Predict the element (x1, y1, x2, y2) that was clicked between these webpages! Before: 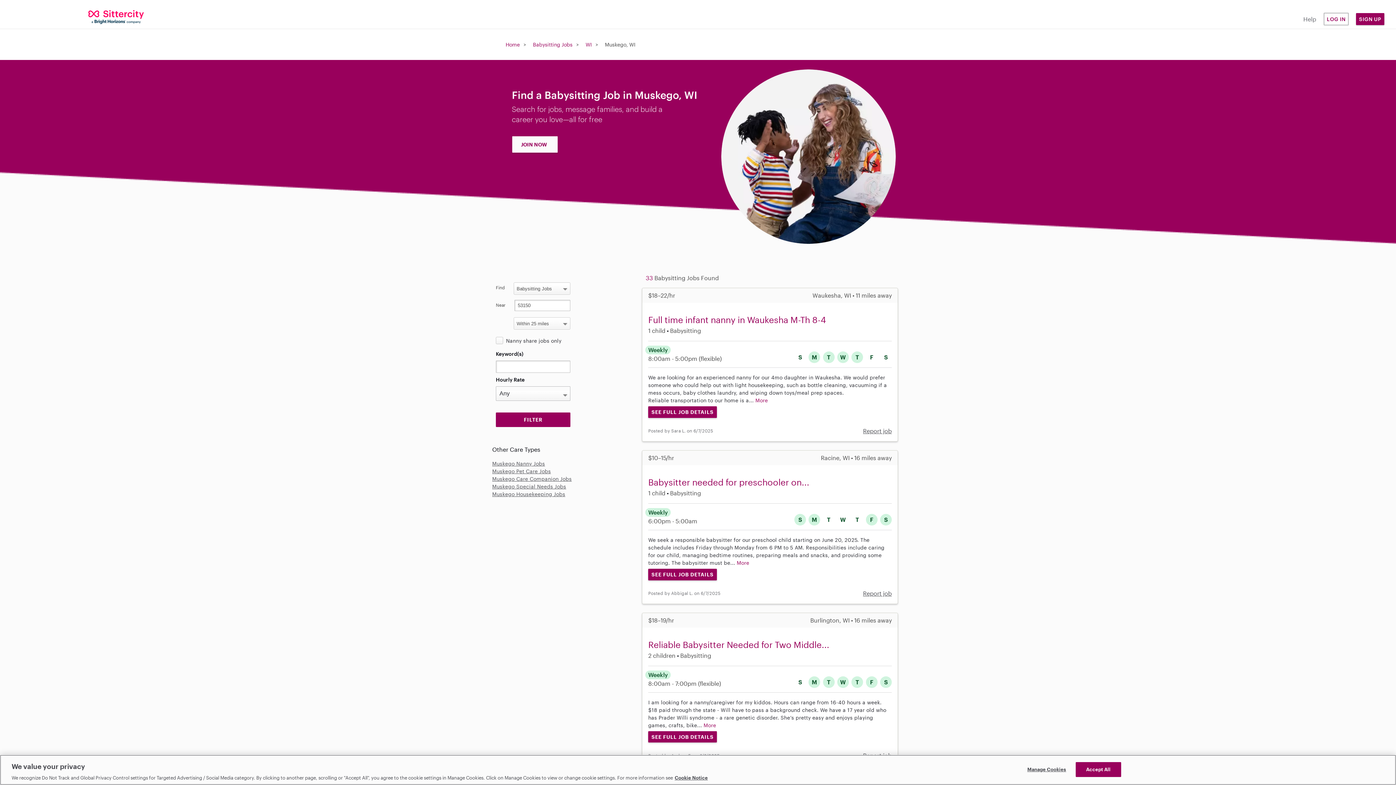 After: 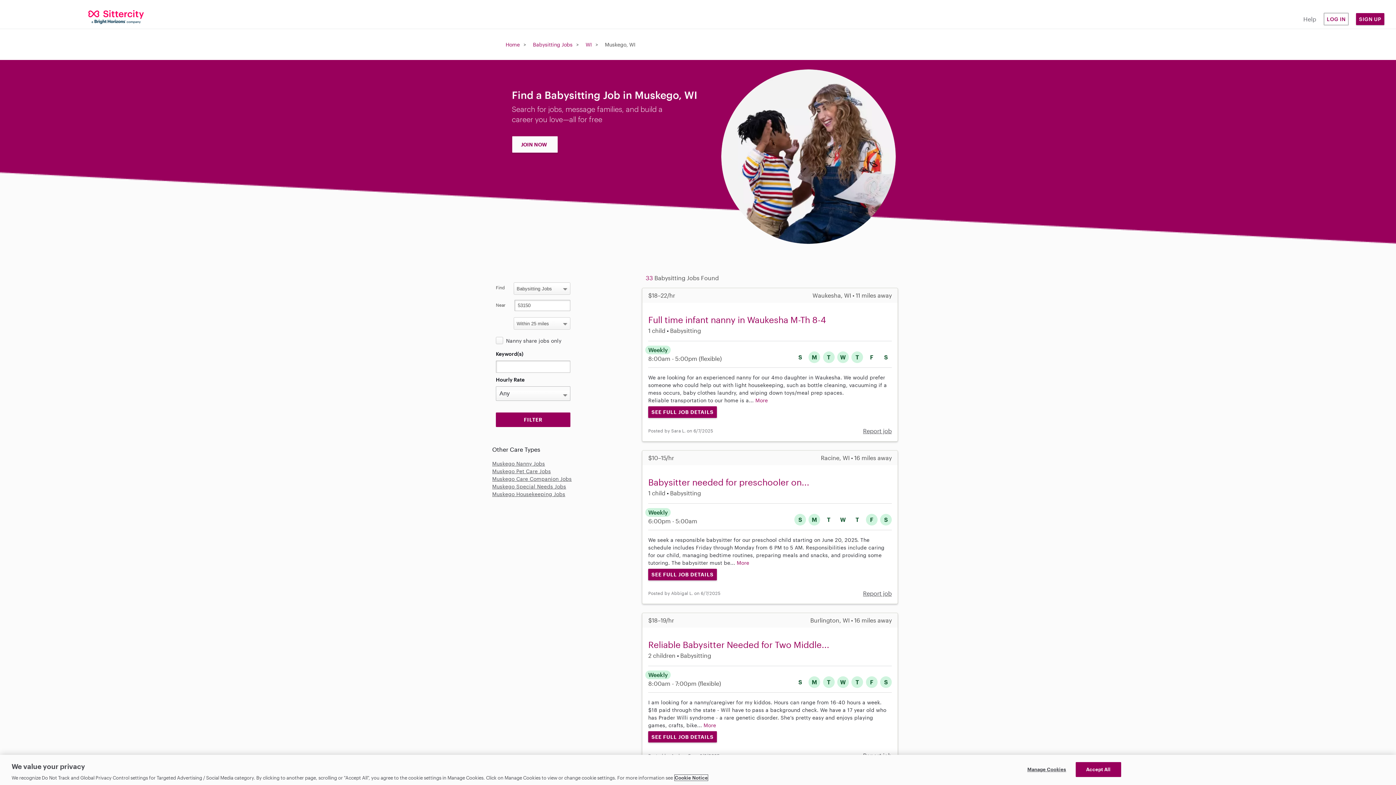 Action: bbox: (674, 775, 708, 781) label: Cookie Notice, opens in a new tab